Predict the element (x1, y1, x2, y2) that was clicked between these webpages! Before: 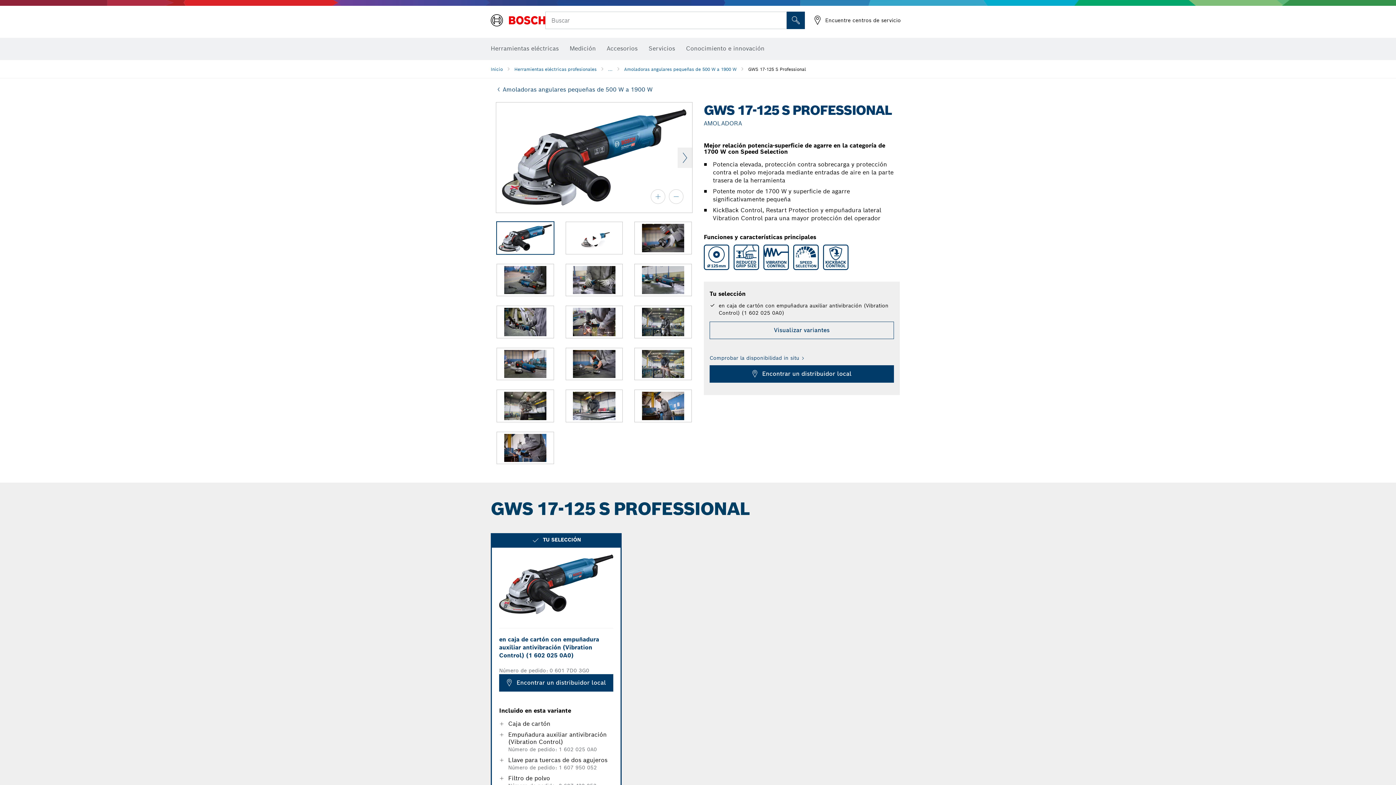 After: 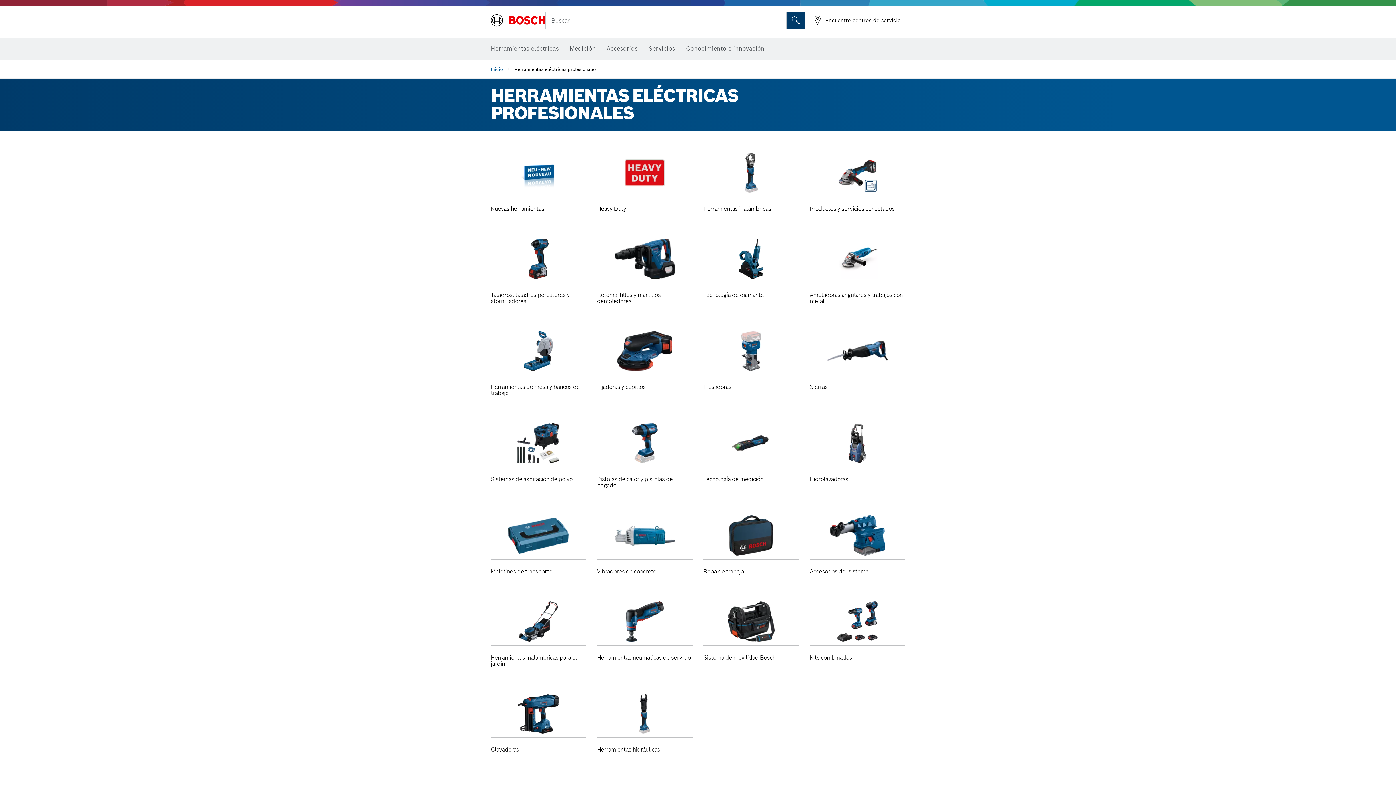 Action: bbox: (490, 40, 558, 56) label: Herramientas eléctricas